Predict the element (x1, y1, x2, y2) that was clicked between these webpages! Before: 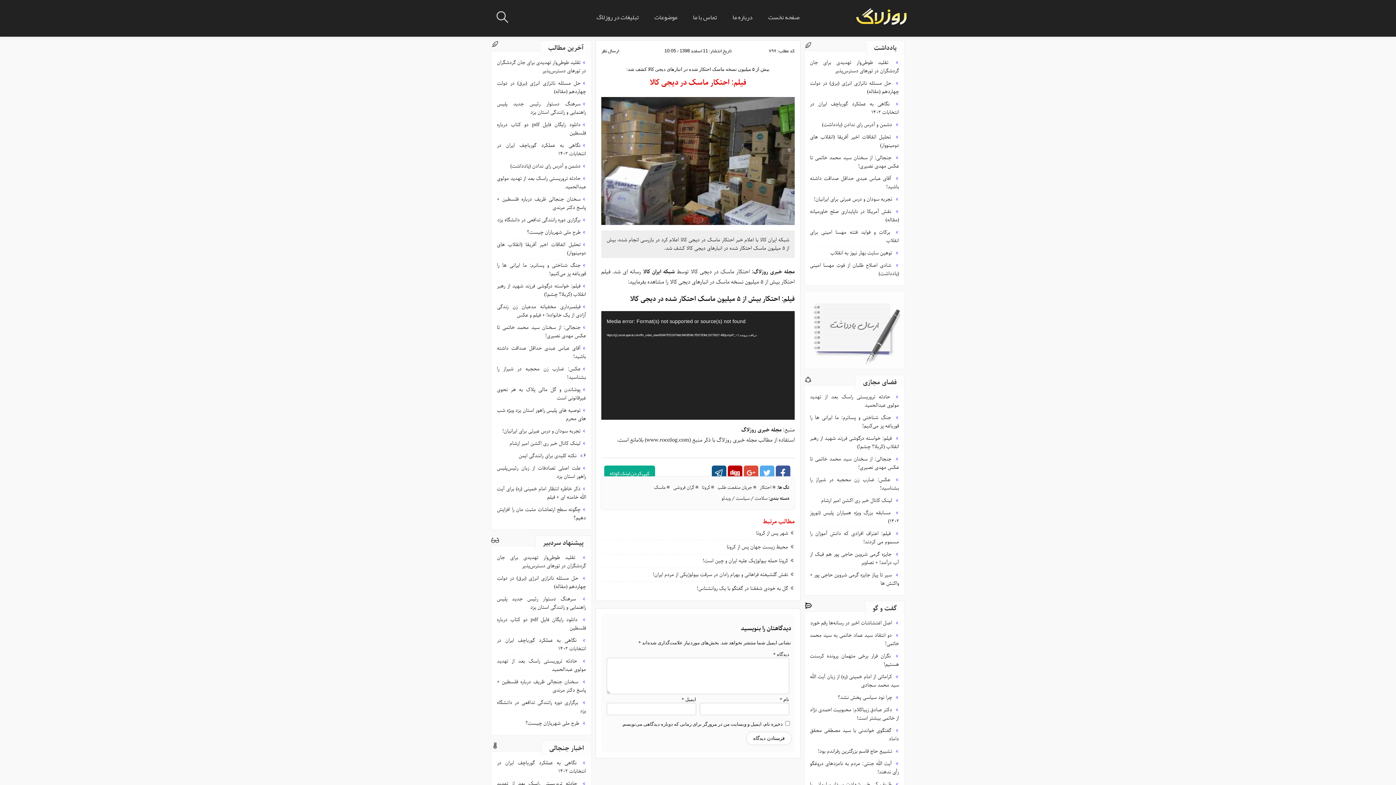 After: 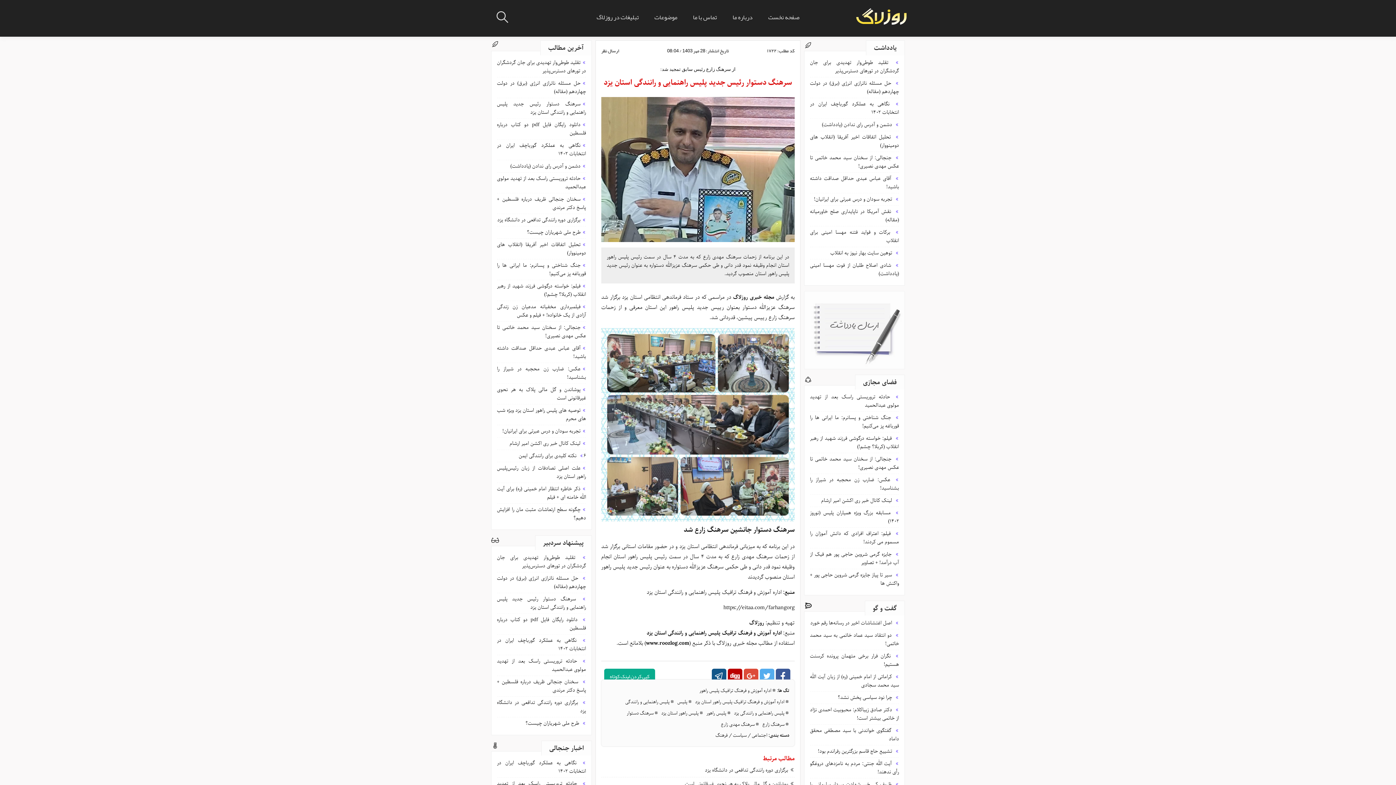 Action: bbox: (497, 100, 586, 116) label: سرهنگ دستوار رئیس جدید پلیس راهنمایی و رانندگی استان یزد